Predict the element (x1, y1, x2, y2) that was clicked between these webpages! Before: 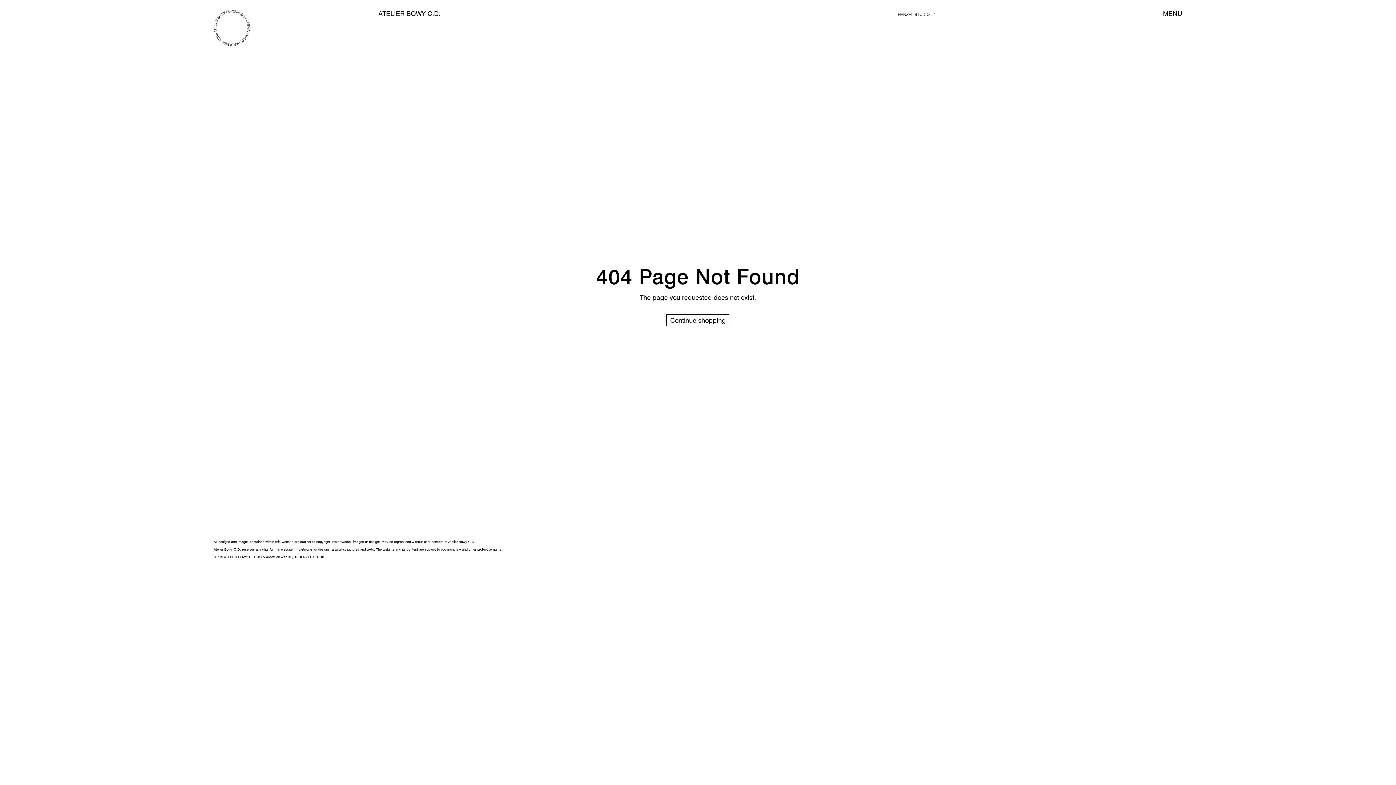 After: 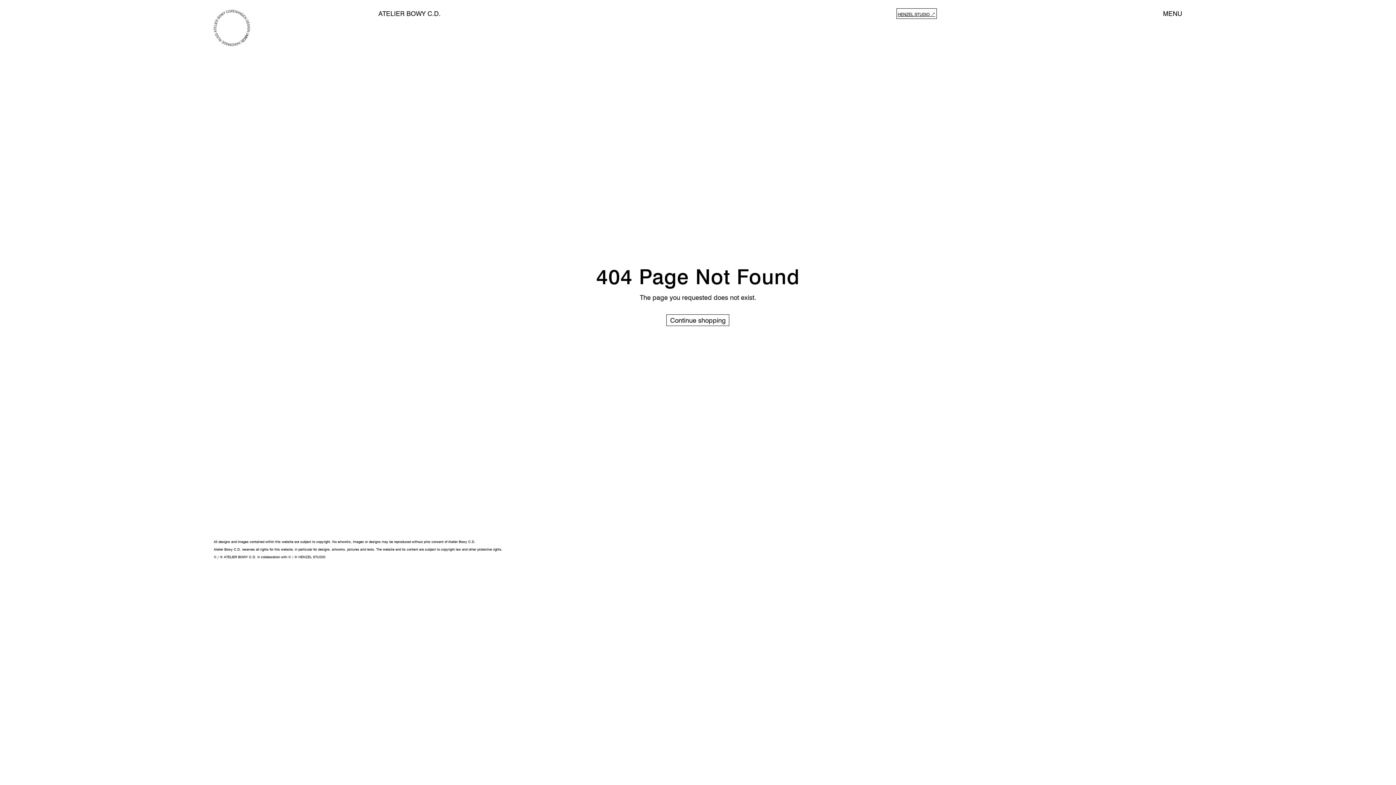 Action: label: HENZEL STUDIO 🡕 bbox: (898, 9, 935, 17)